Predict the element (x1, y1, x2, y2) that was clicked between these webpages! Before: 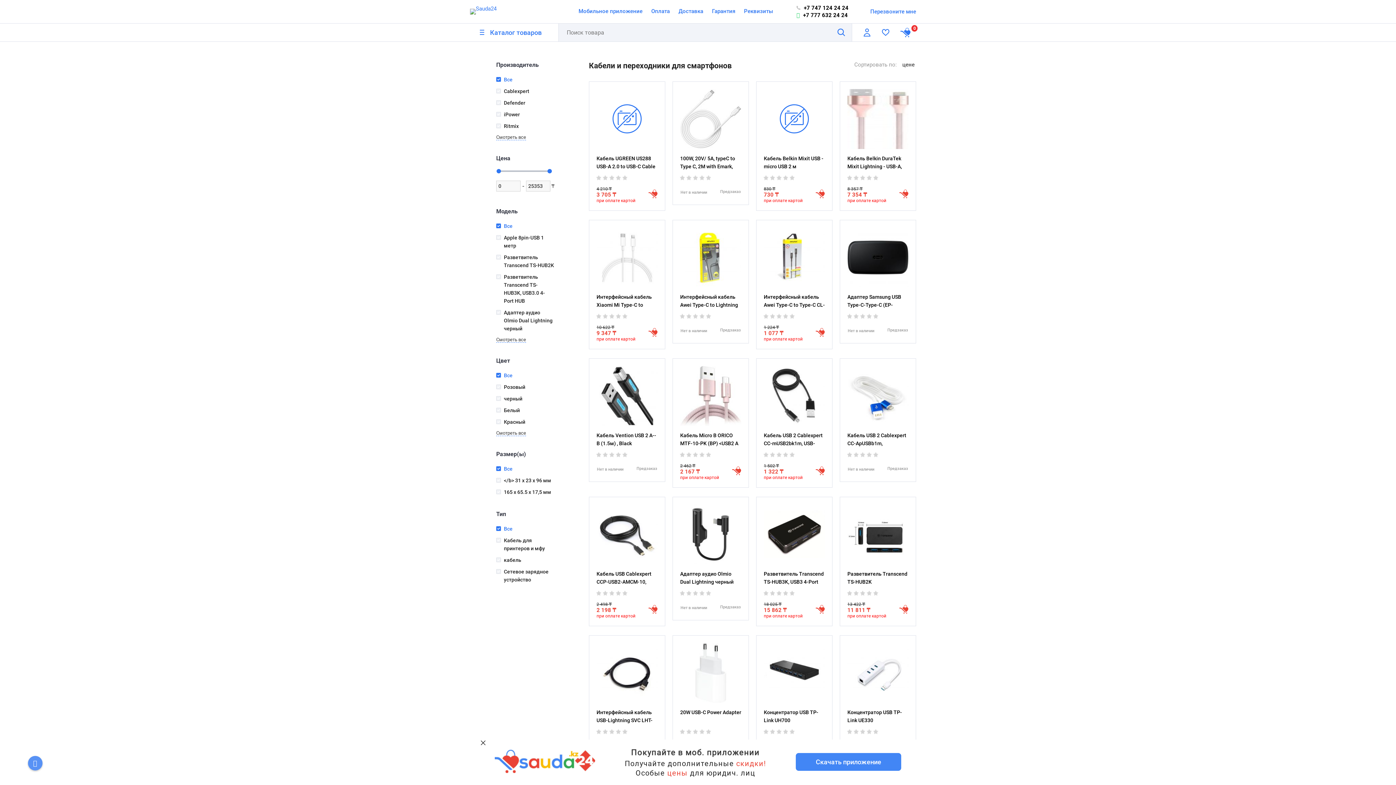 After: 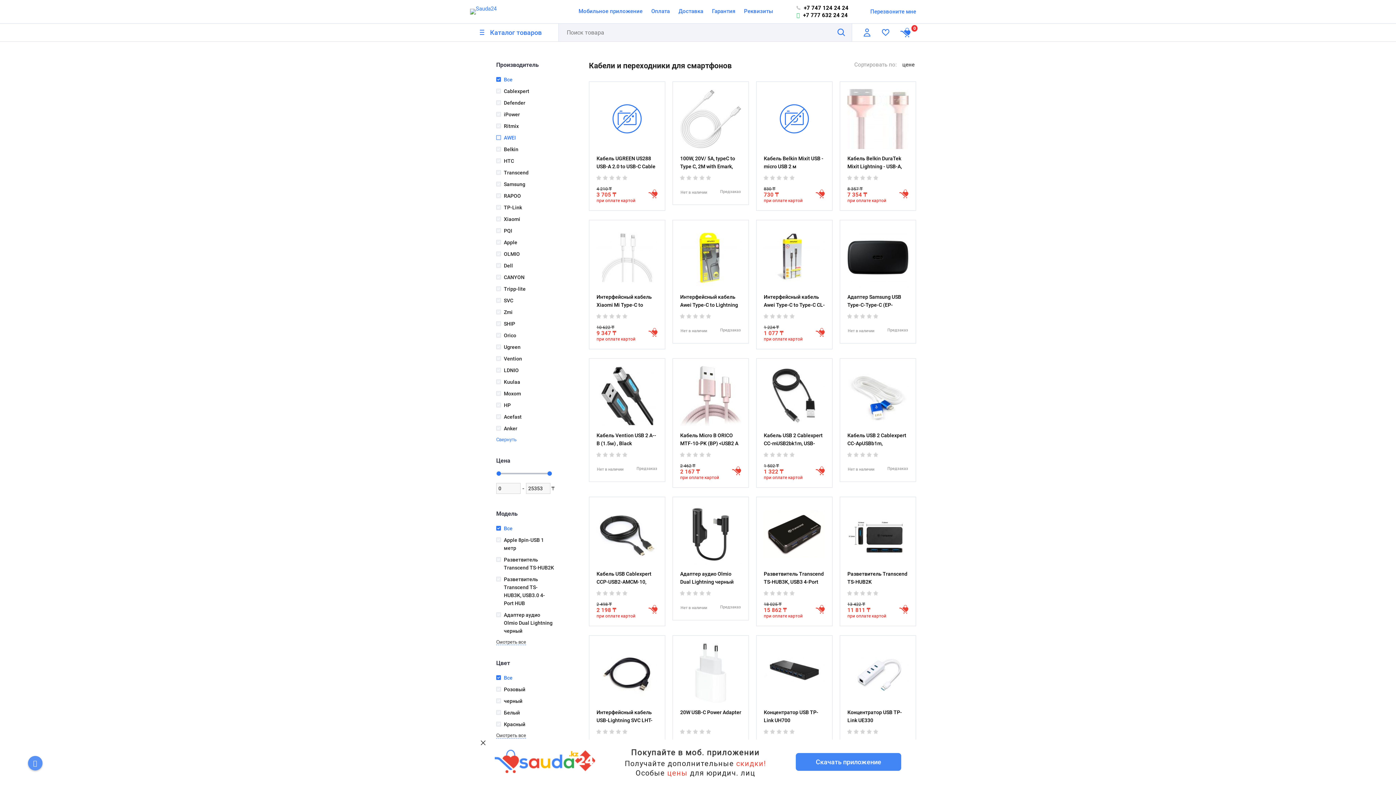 Action: label: Смотреть все bbox: (496, 134, 526, 140)